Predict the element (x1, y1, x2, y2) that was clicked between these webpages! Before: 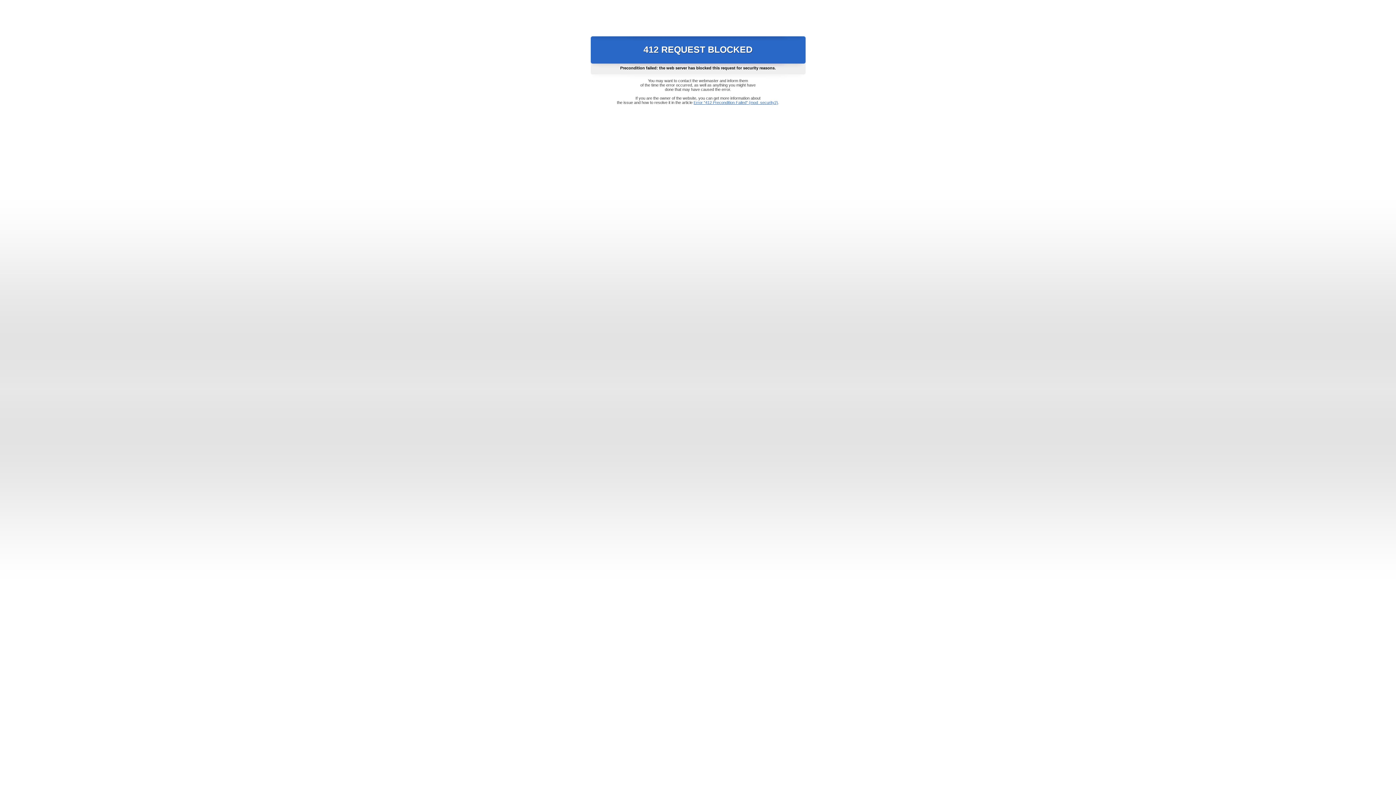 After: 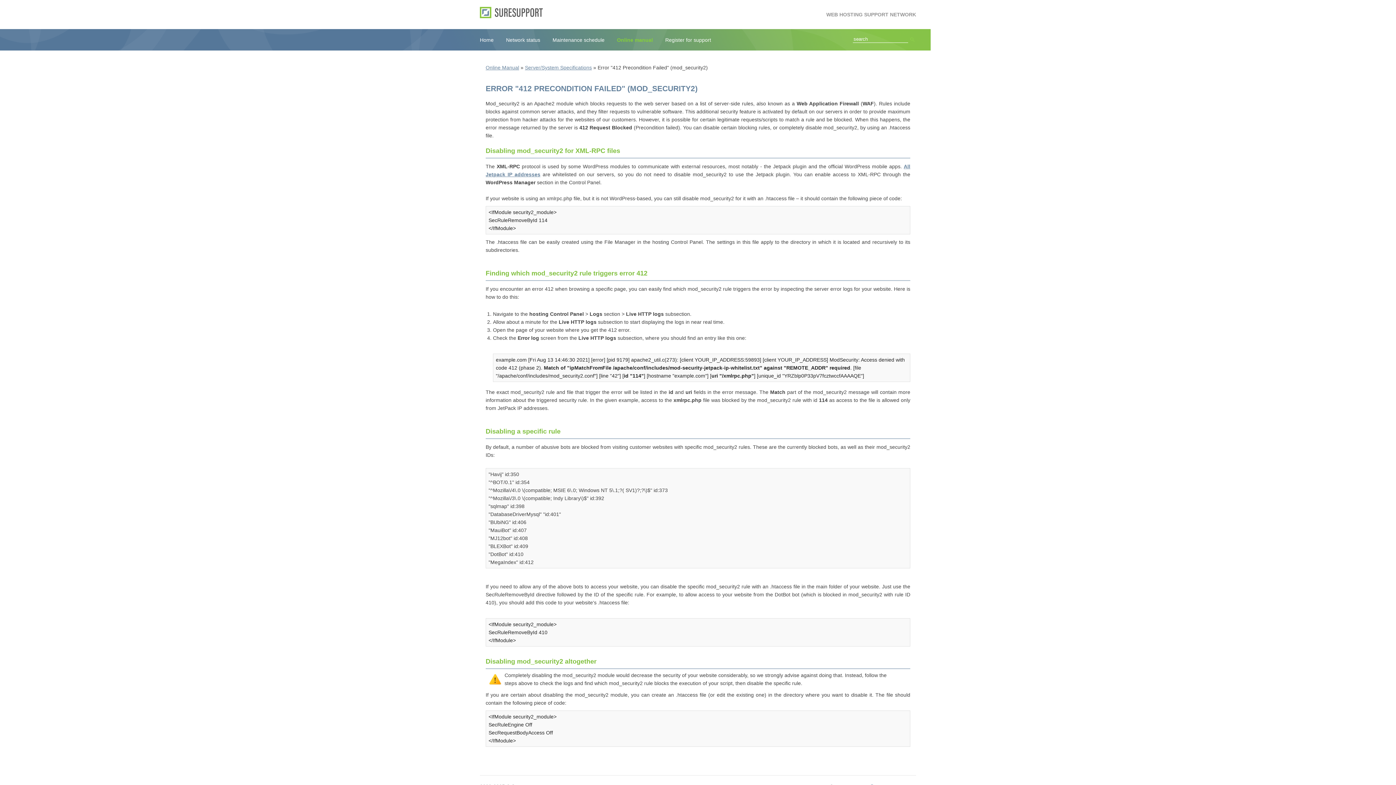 Action: label: Error "412 Precondition Failed" (mod_security2) bbox: (693, 100, 778, 104)